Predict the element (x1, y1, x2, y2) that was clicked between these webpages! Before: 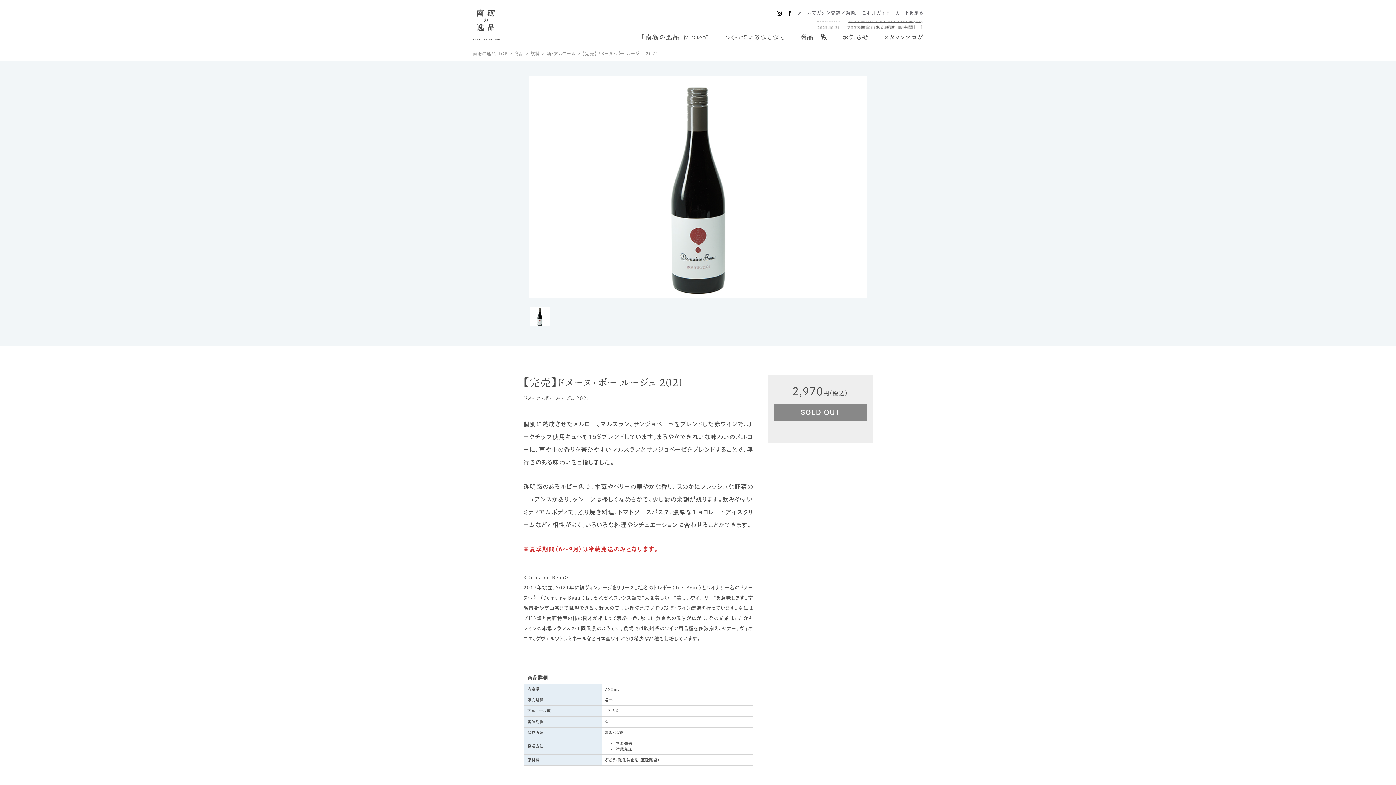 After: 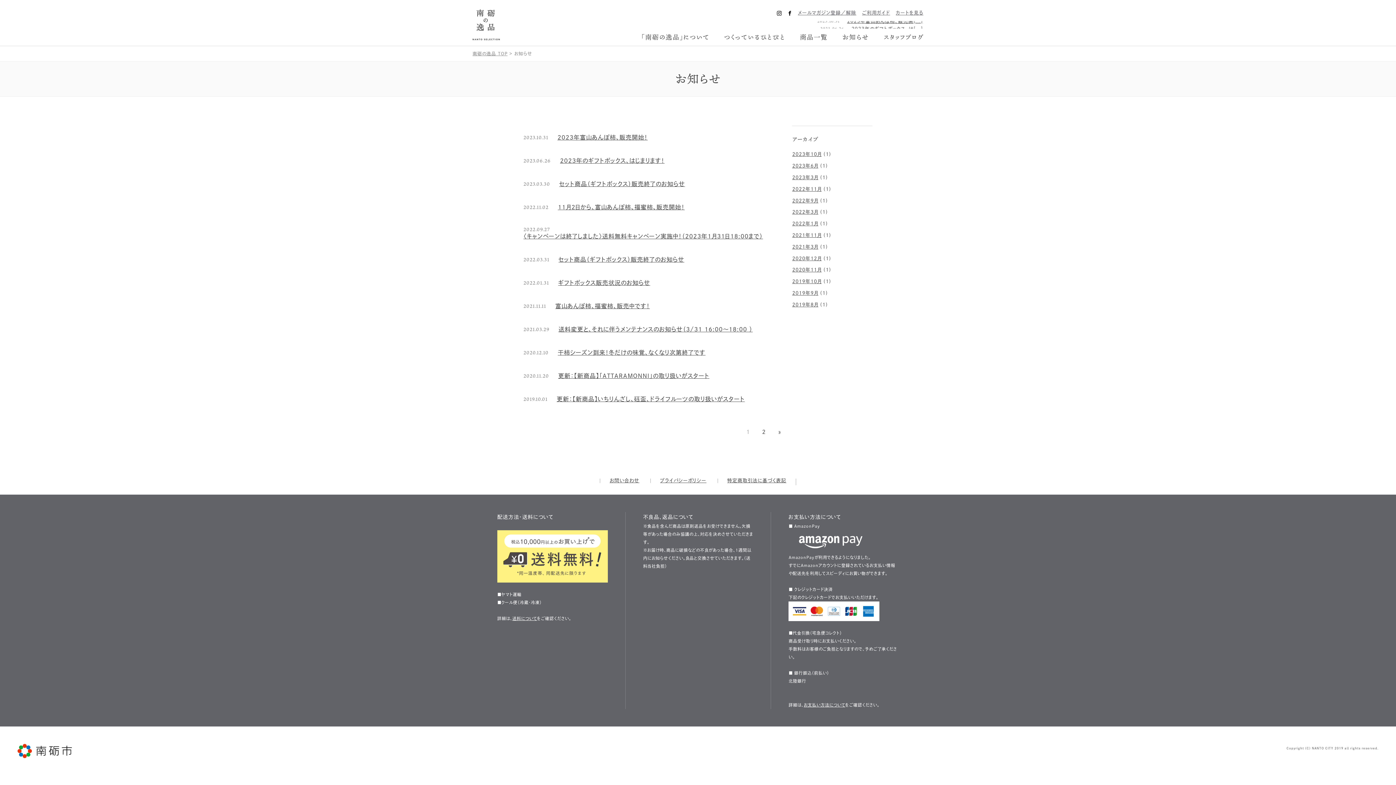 Action: bbox: (842, 34, 869, 40) label: お知らせ